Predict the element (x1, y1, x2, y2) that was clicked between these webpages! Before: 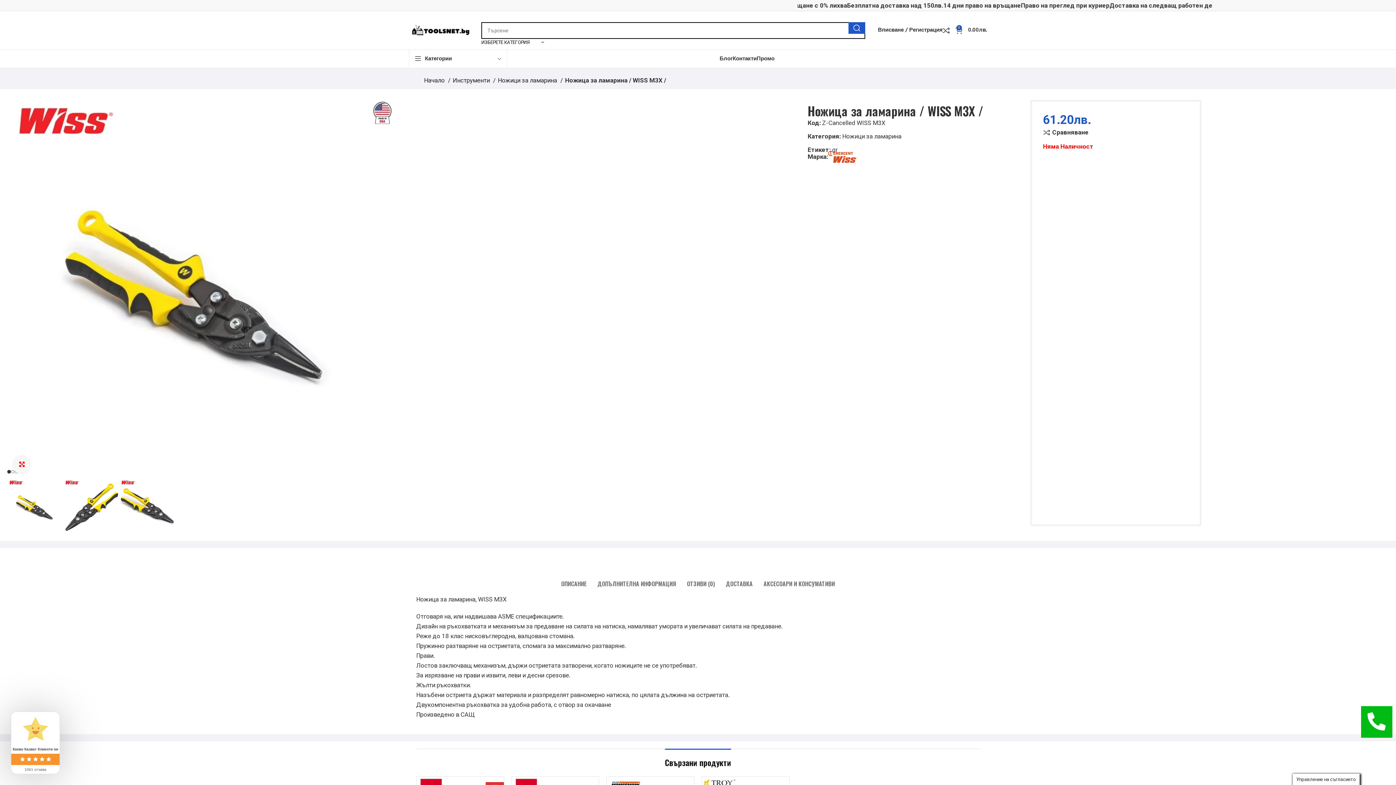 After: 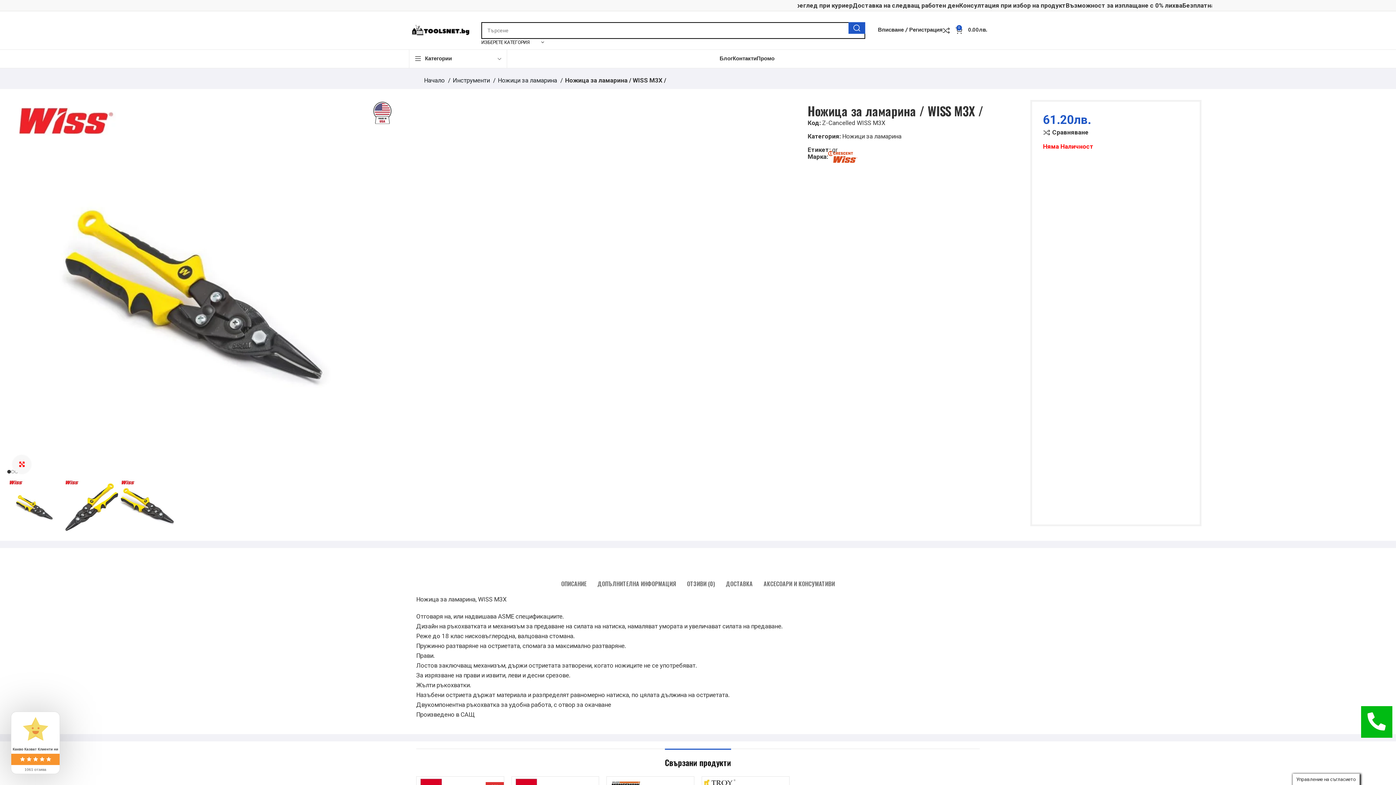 Action: bbox: (1361, 706, 1392, 738)